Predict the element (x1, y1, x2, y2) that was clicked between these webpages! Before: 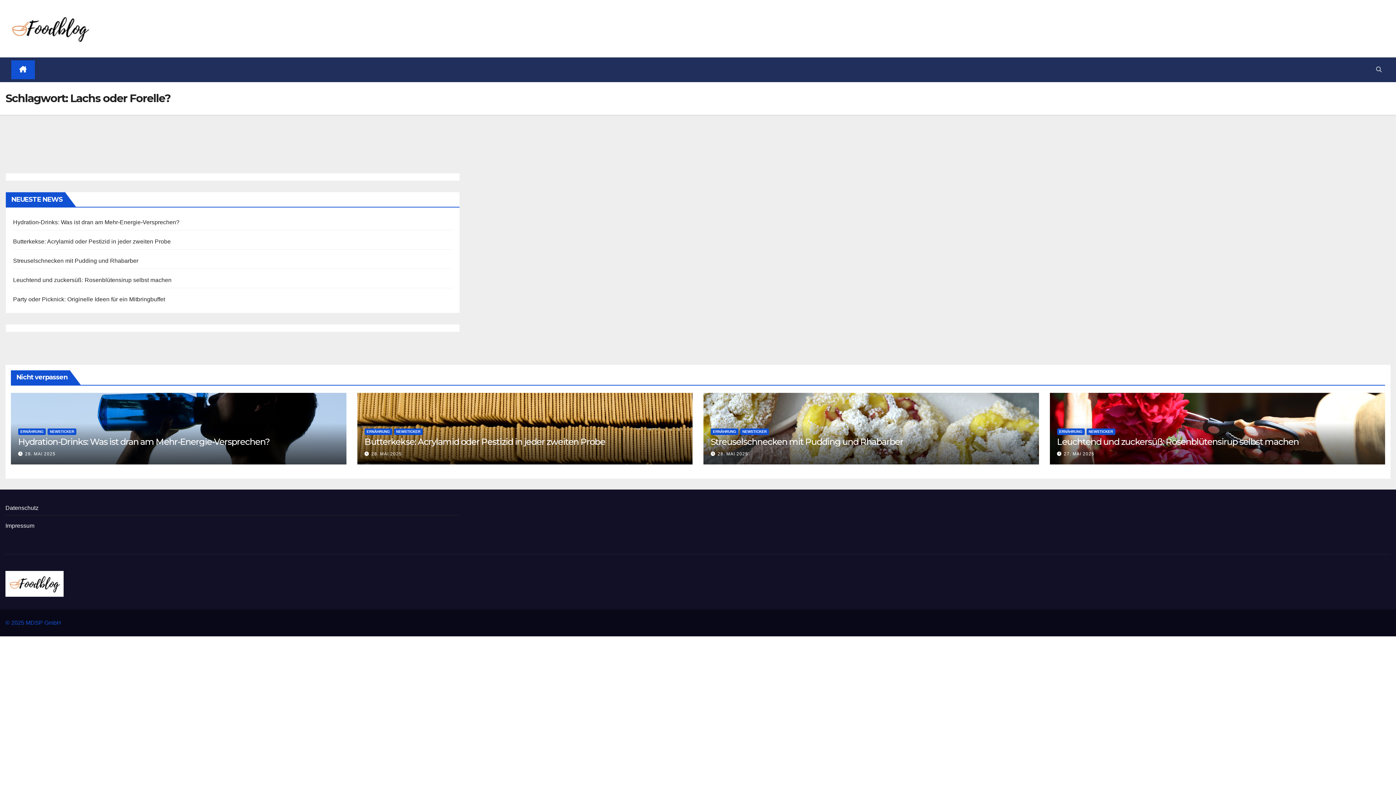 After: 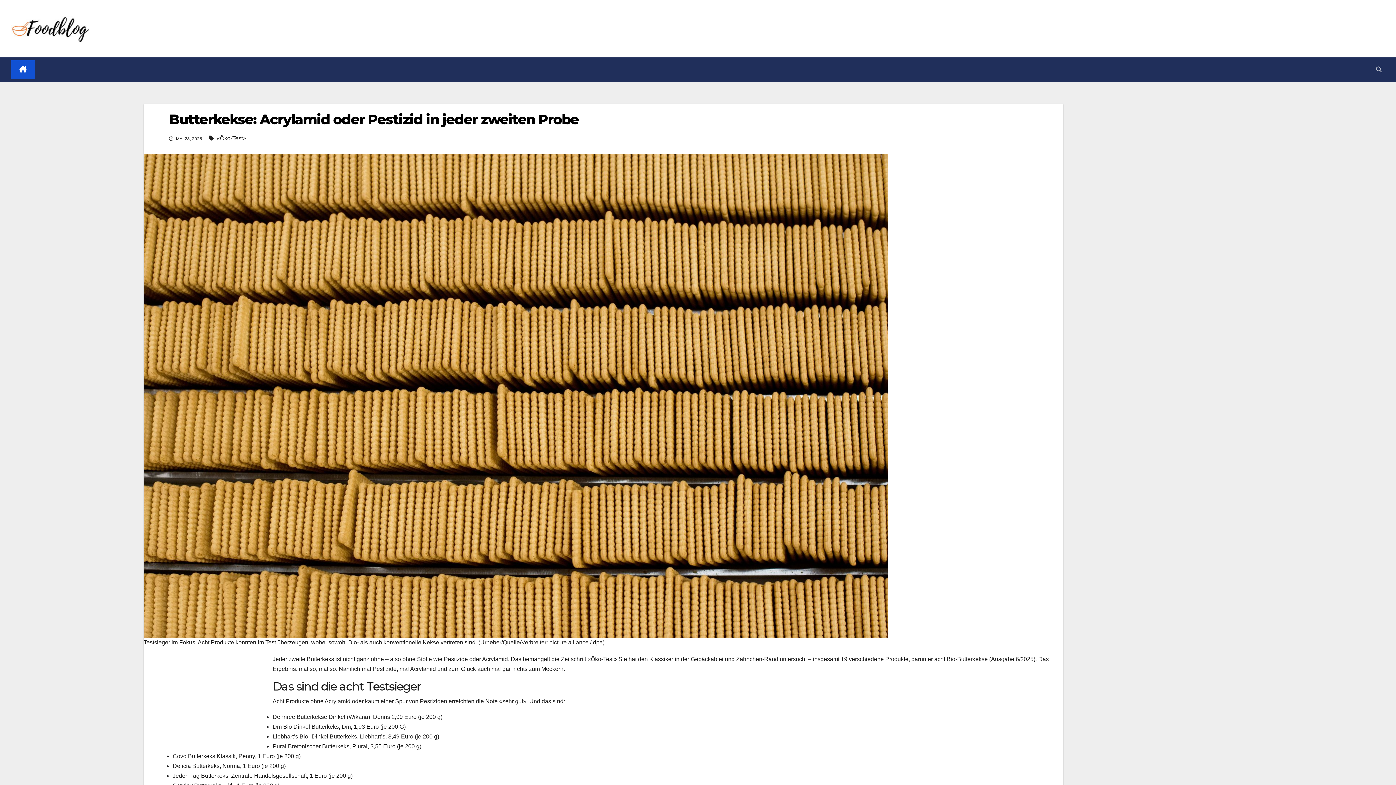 Action: label: Butterkekse: Acrylamid oder Pestizid in jeder zweiten Probe bbox: (364, 436, 605, 447)